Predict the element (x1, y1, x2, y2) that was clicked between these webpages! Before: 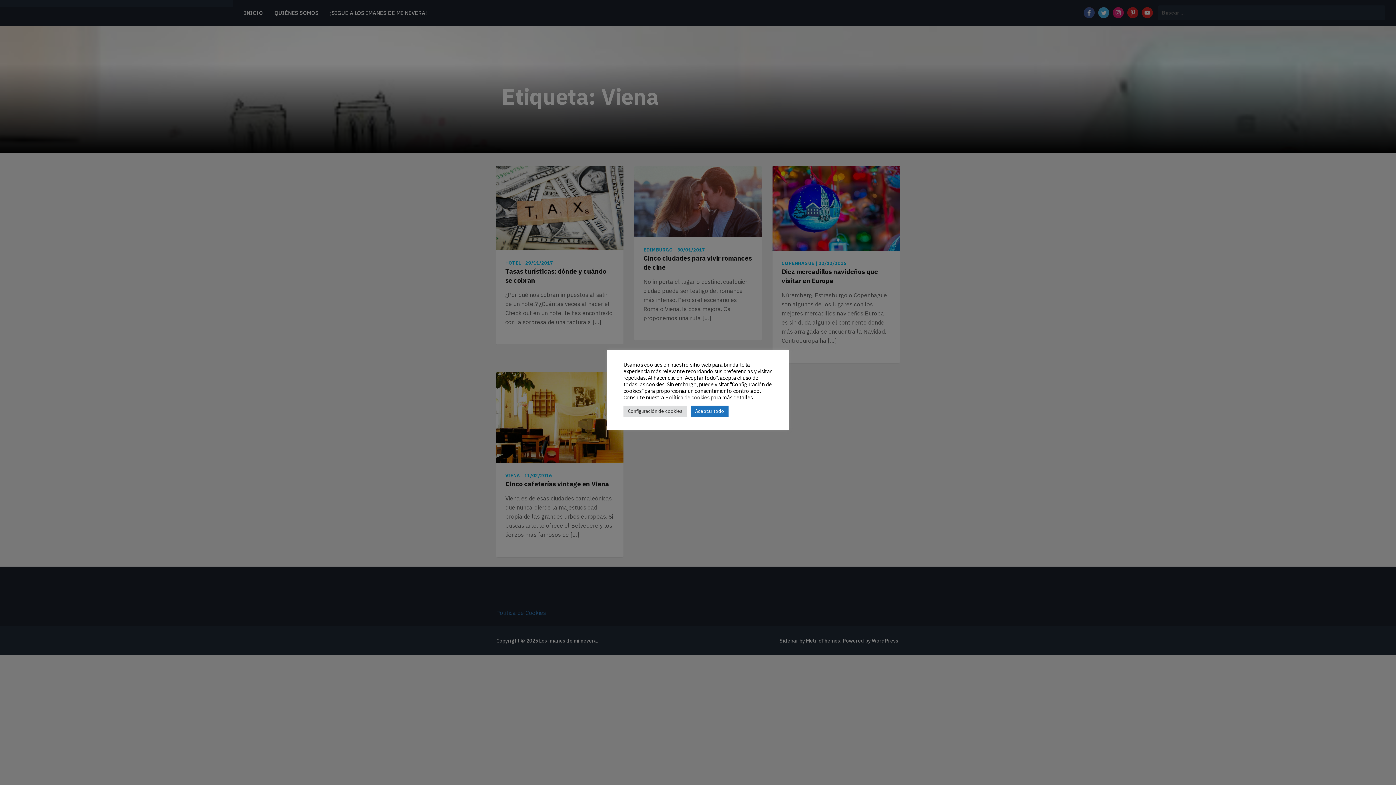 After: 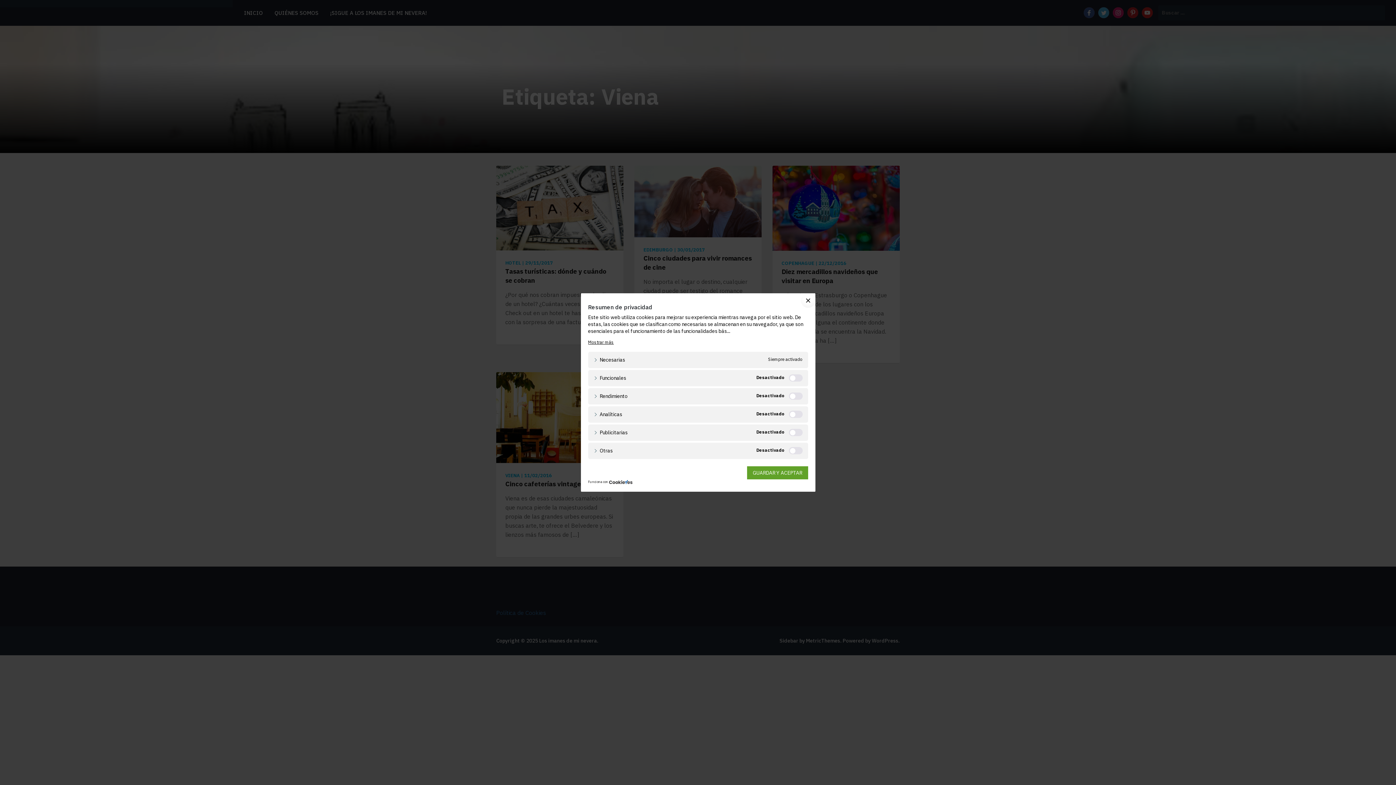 Action: bbox: (623, 405, 687, 416) label: Configuración de cookies